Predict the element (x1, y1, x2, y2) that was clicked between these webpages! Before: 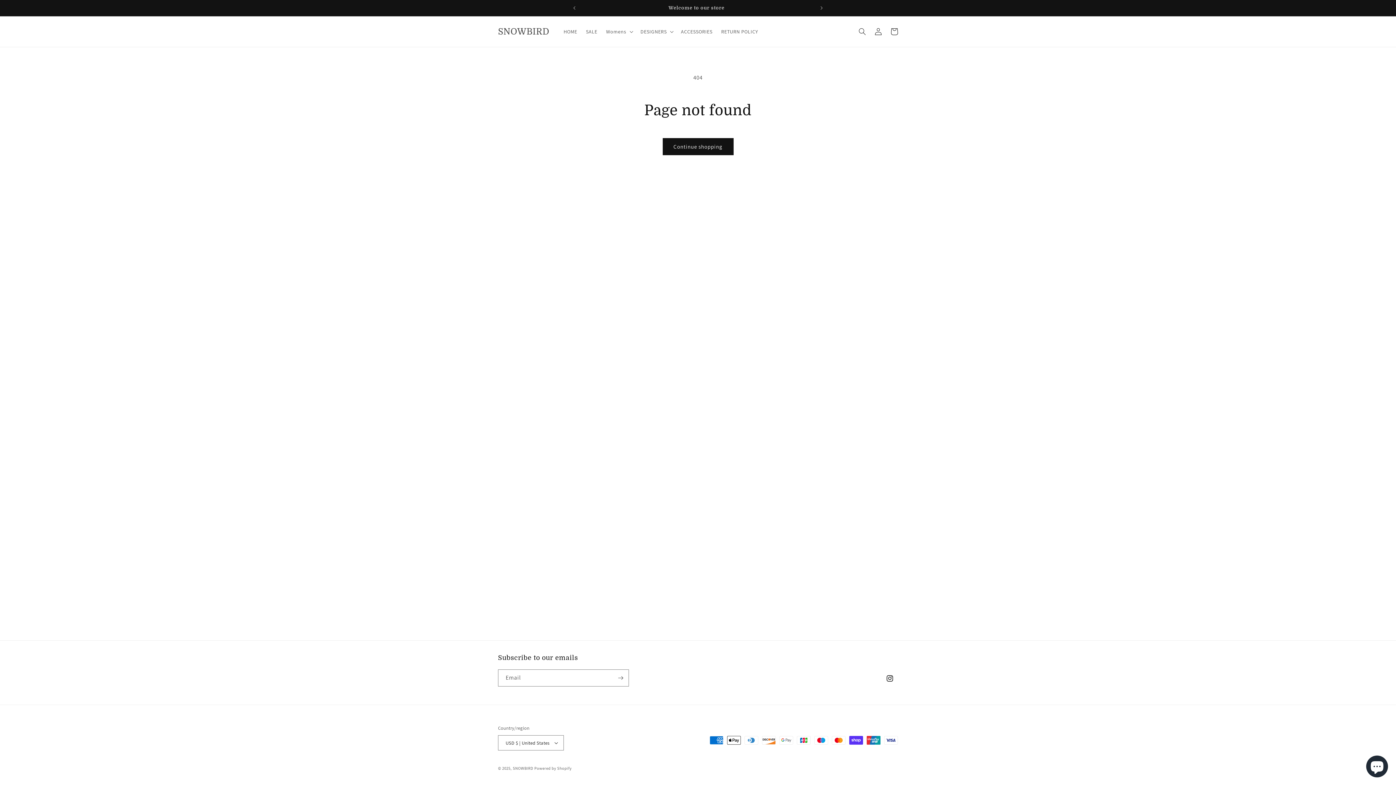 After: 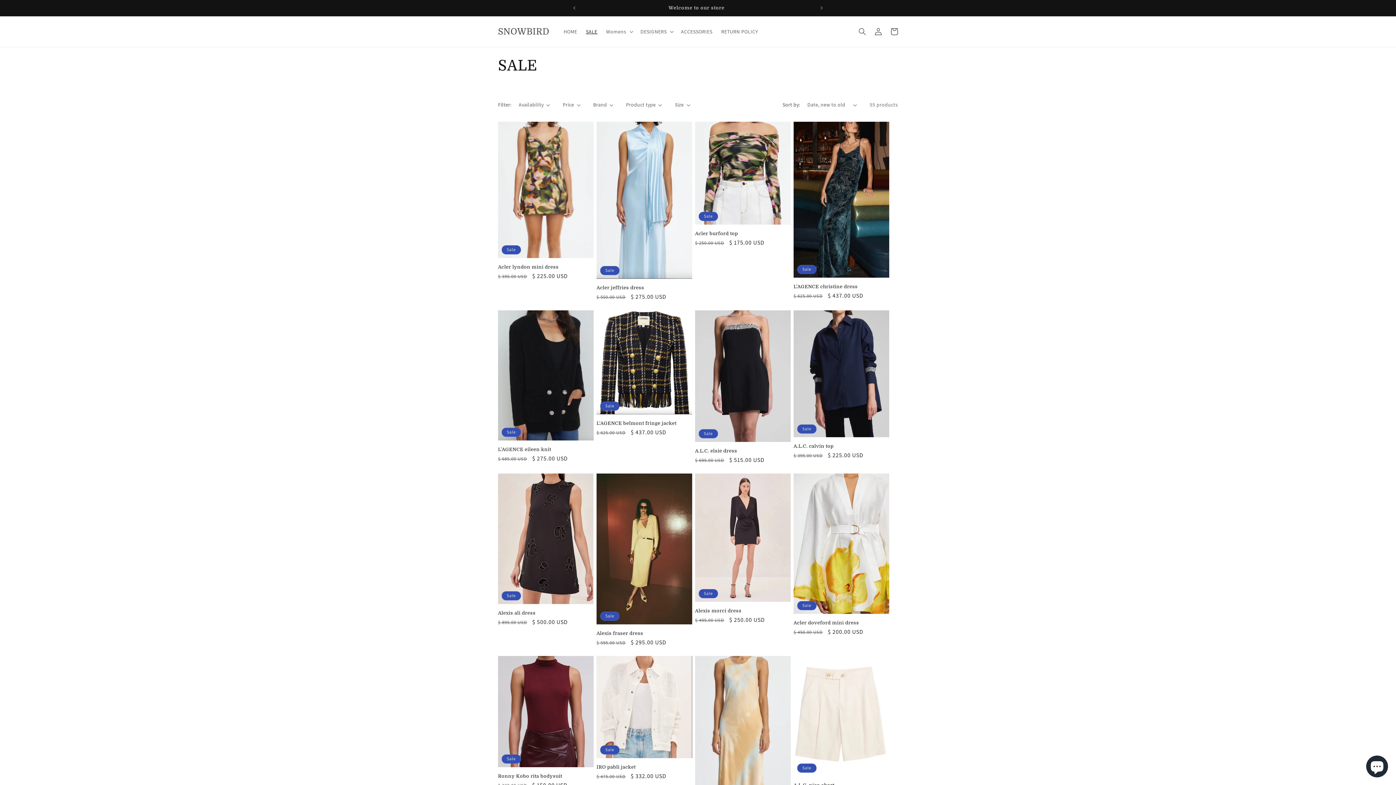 Action: label: SALE bbox: (581, 24, 601, 39)